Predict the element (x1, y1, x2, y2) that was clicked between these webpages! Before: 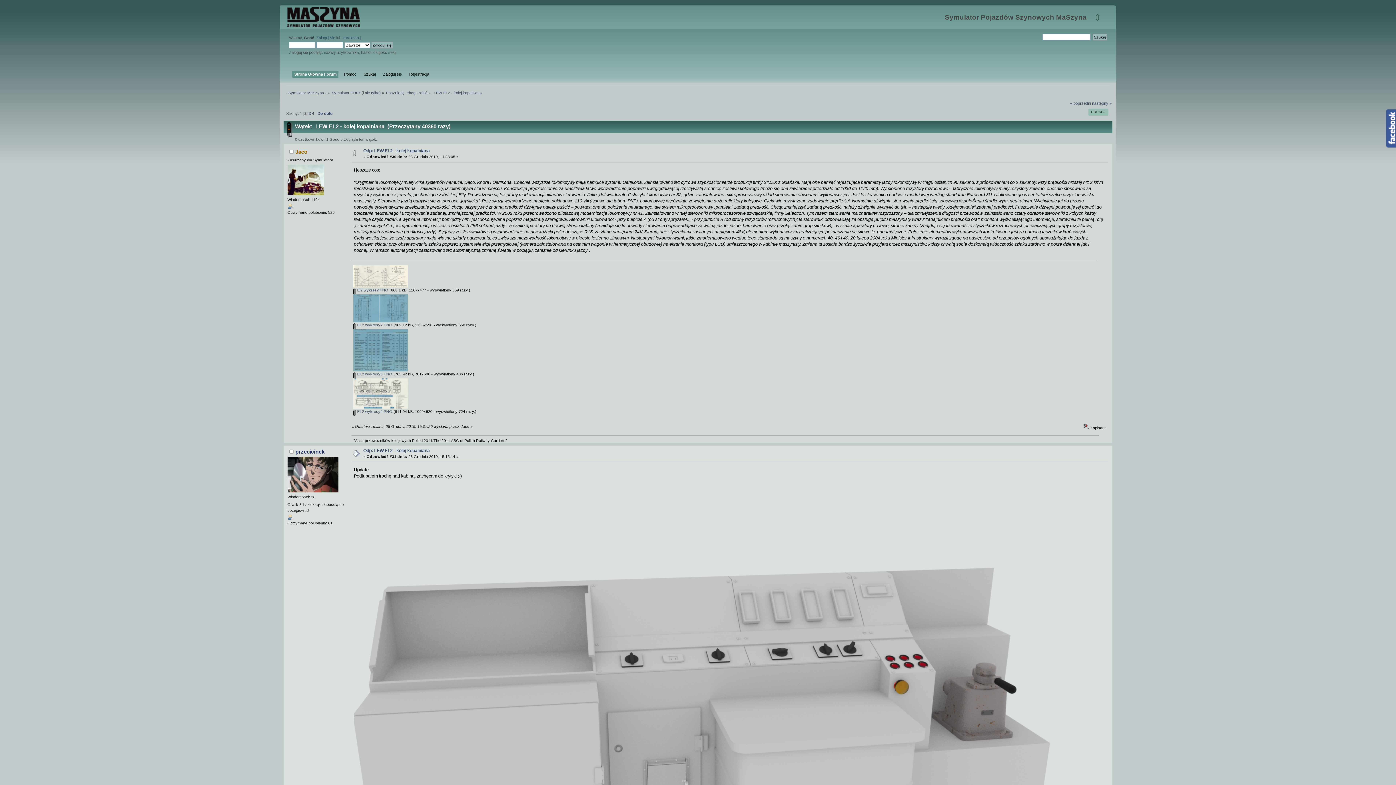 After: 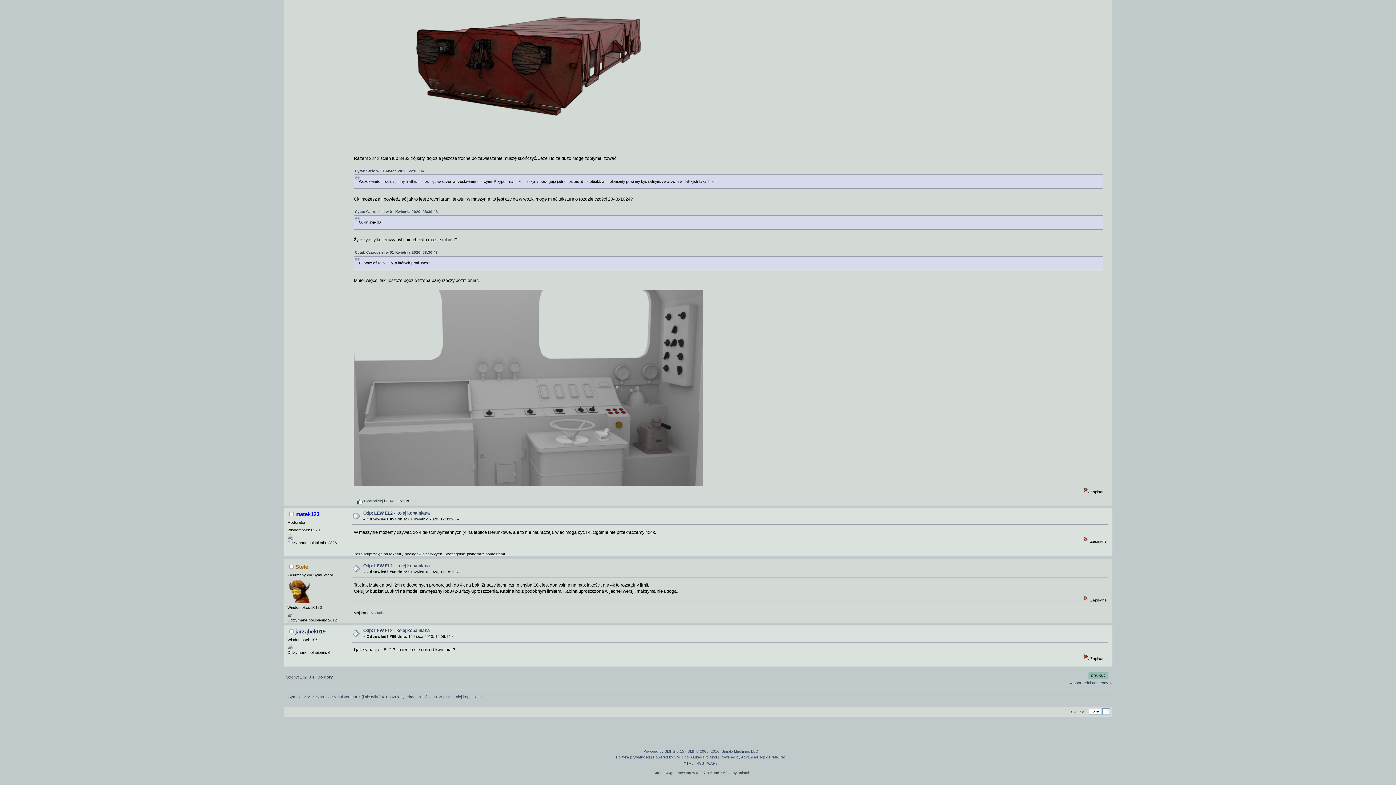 Action: label: Do dołu bbox: (317, 111, 332, 115)